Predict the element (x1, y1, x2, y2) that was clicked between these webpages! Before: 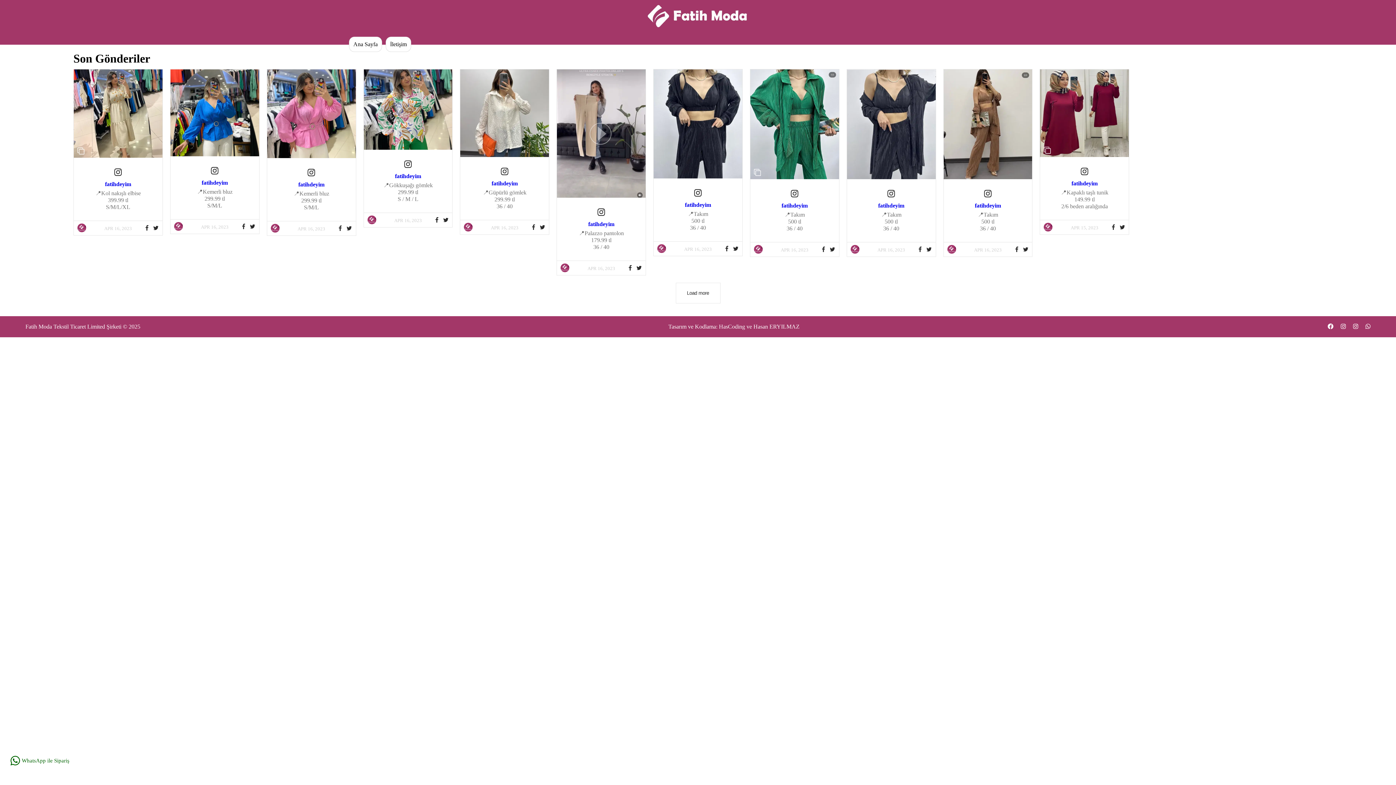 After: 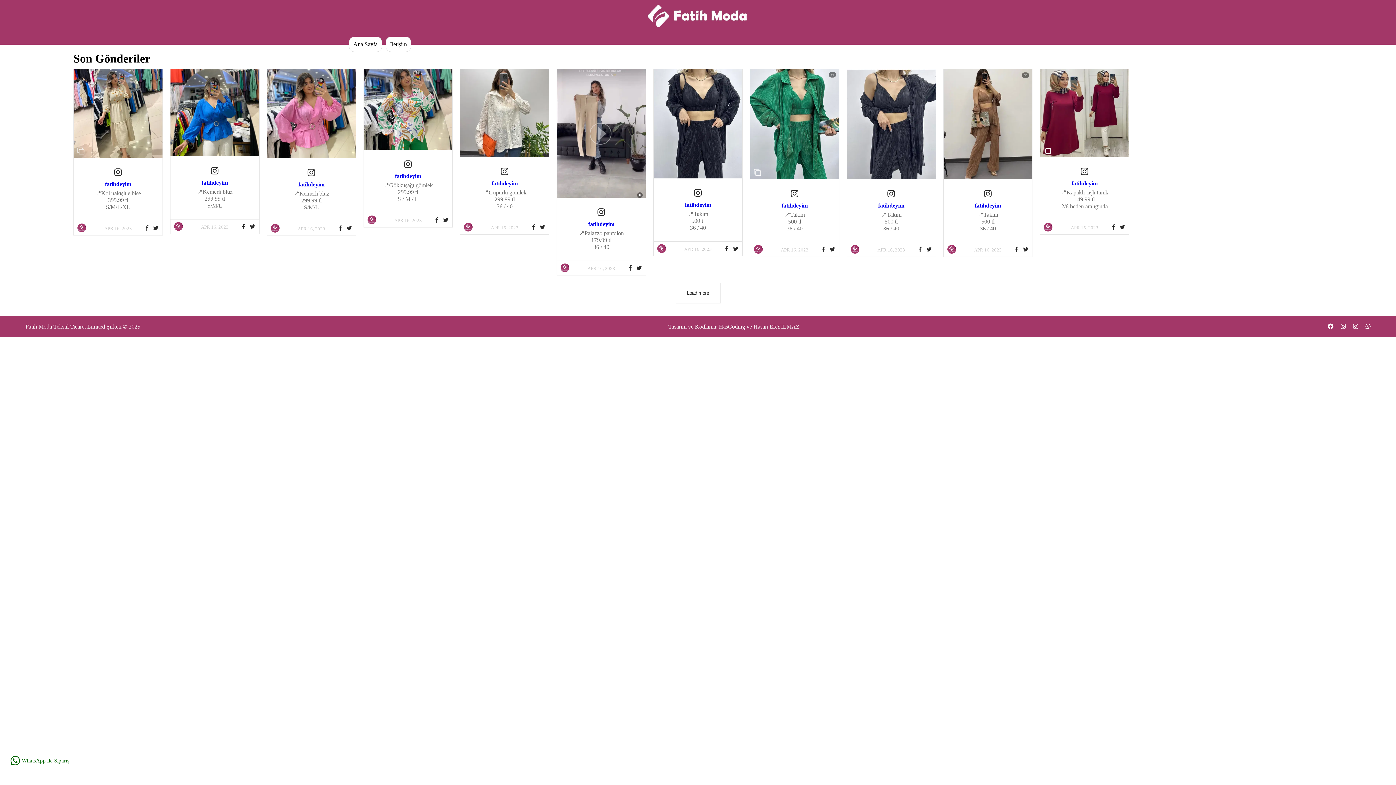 Action: label: fatihdeyim bbox: (105, 181, 131, 187)